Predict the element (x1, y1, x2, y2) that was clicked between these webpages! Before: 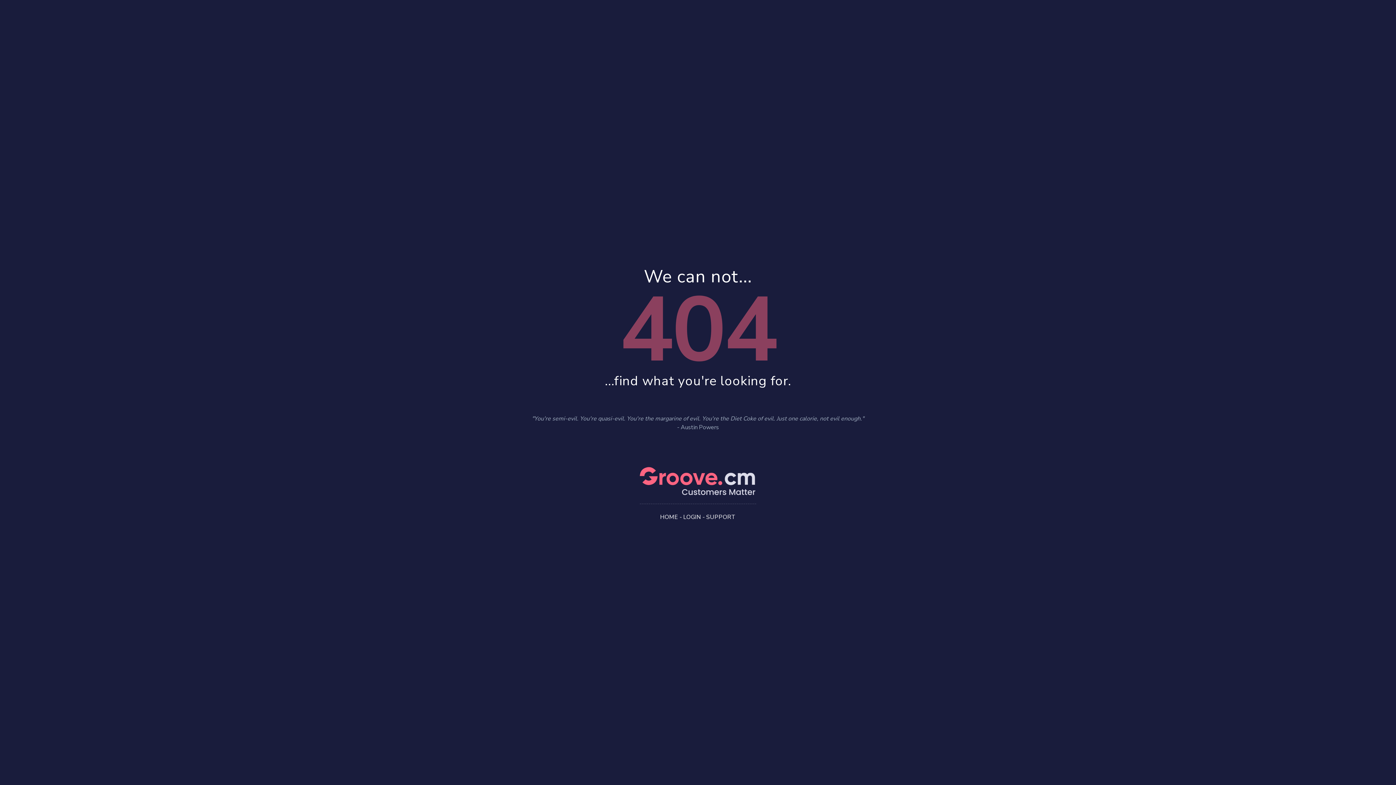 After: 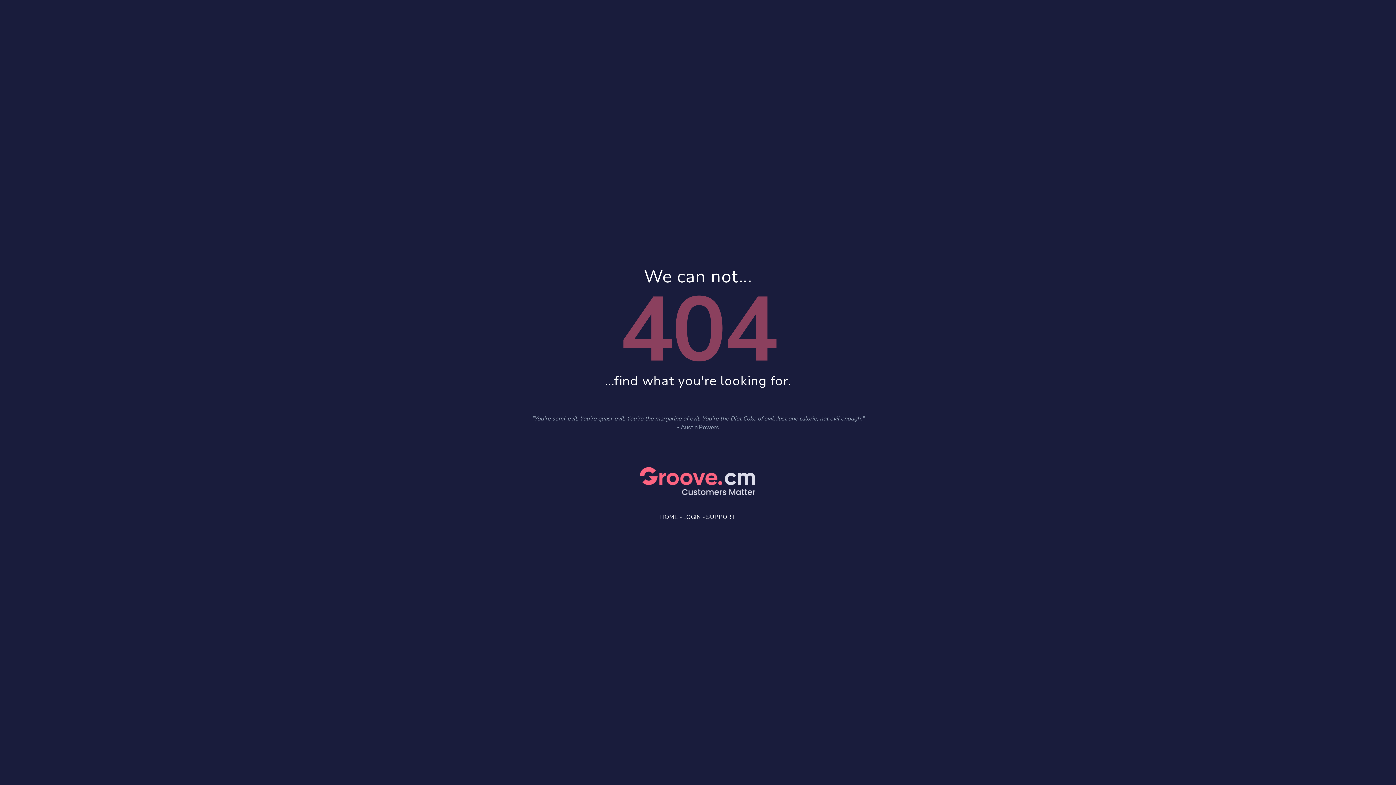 Action: bbox: (706, 513, 736, 521) label: SUPPORT